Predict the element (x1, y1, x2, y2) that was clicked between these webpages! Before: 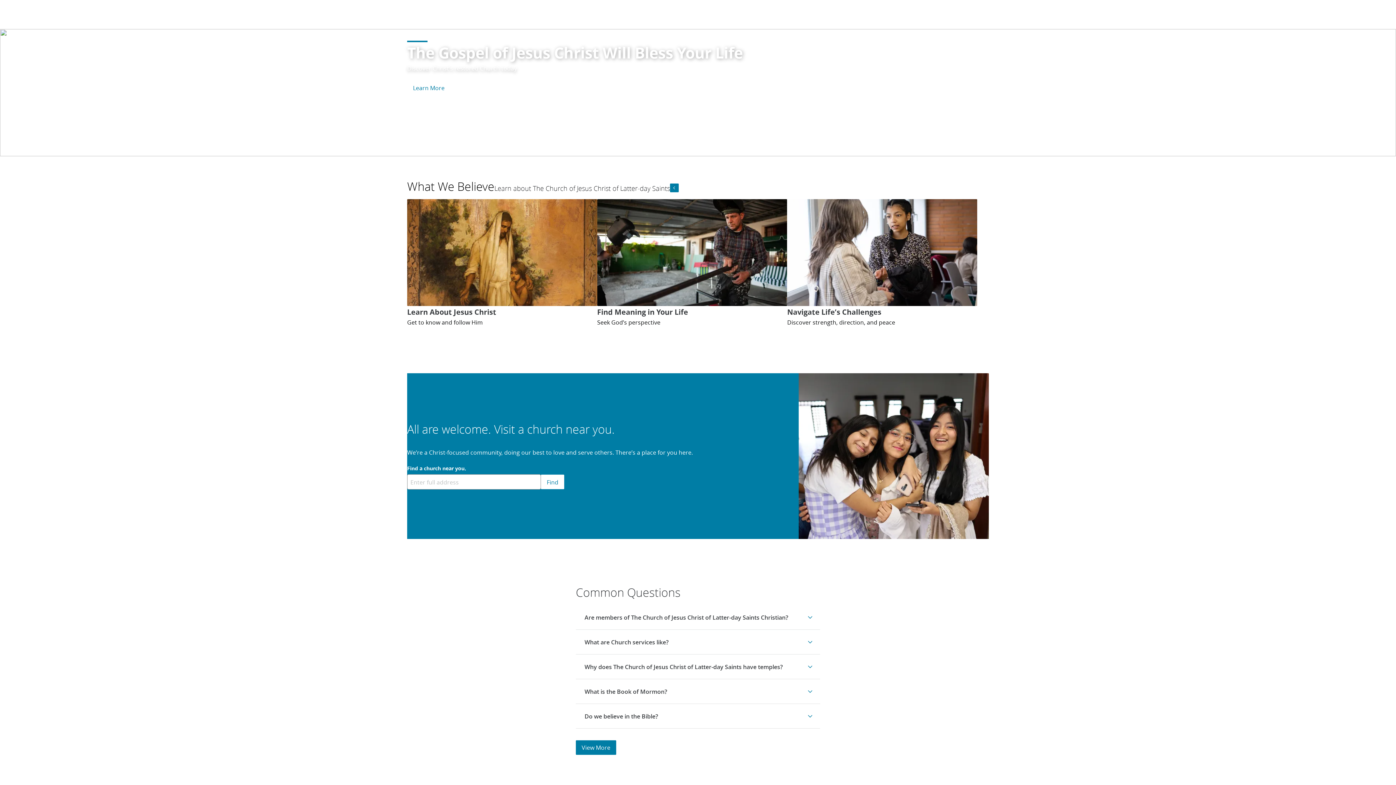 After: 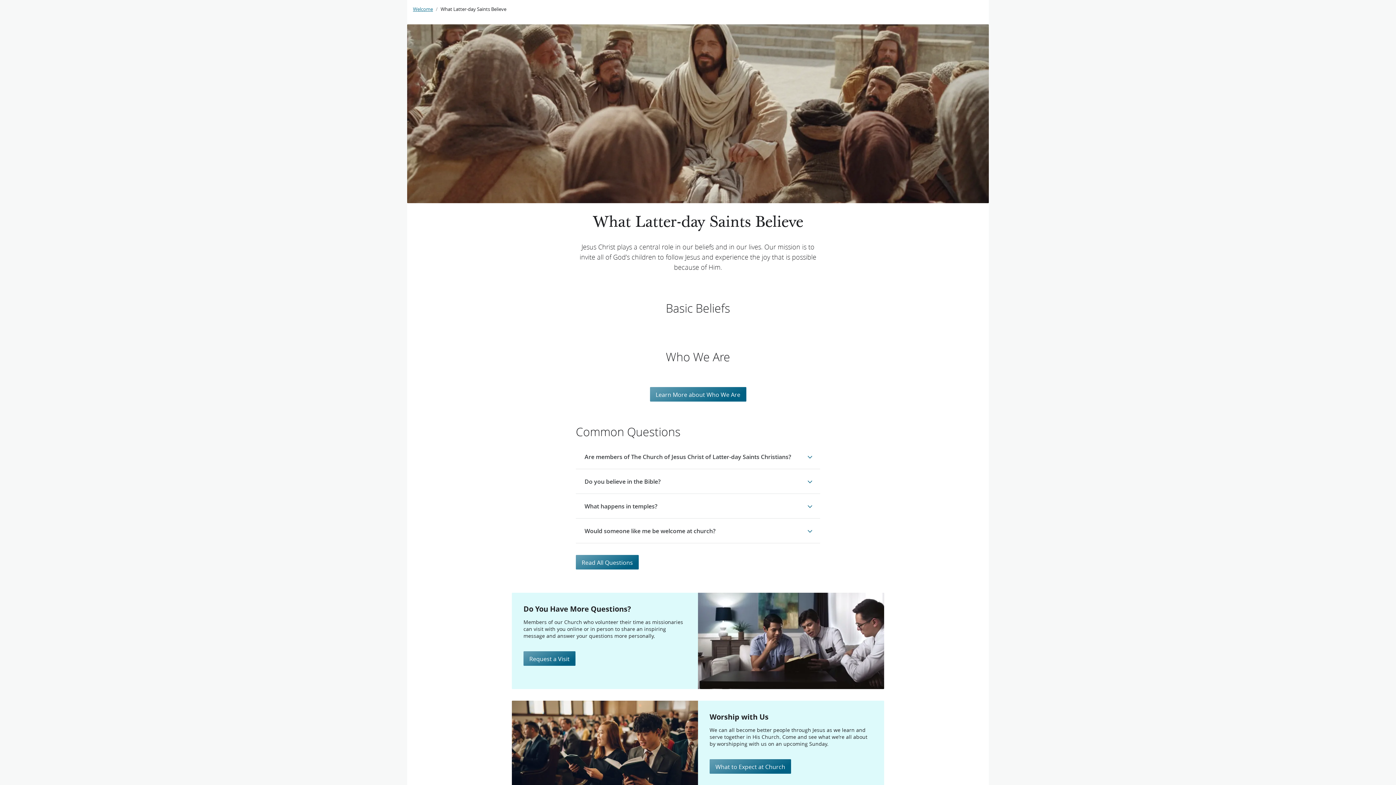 Action: label: Learn about The Church of Jesus Christ of Latter-day Saints bbox: (407, 179, 678, 193)